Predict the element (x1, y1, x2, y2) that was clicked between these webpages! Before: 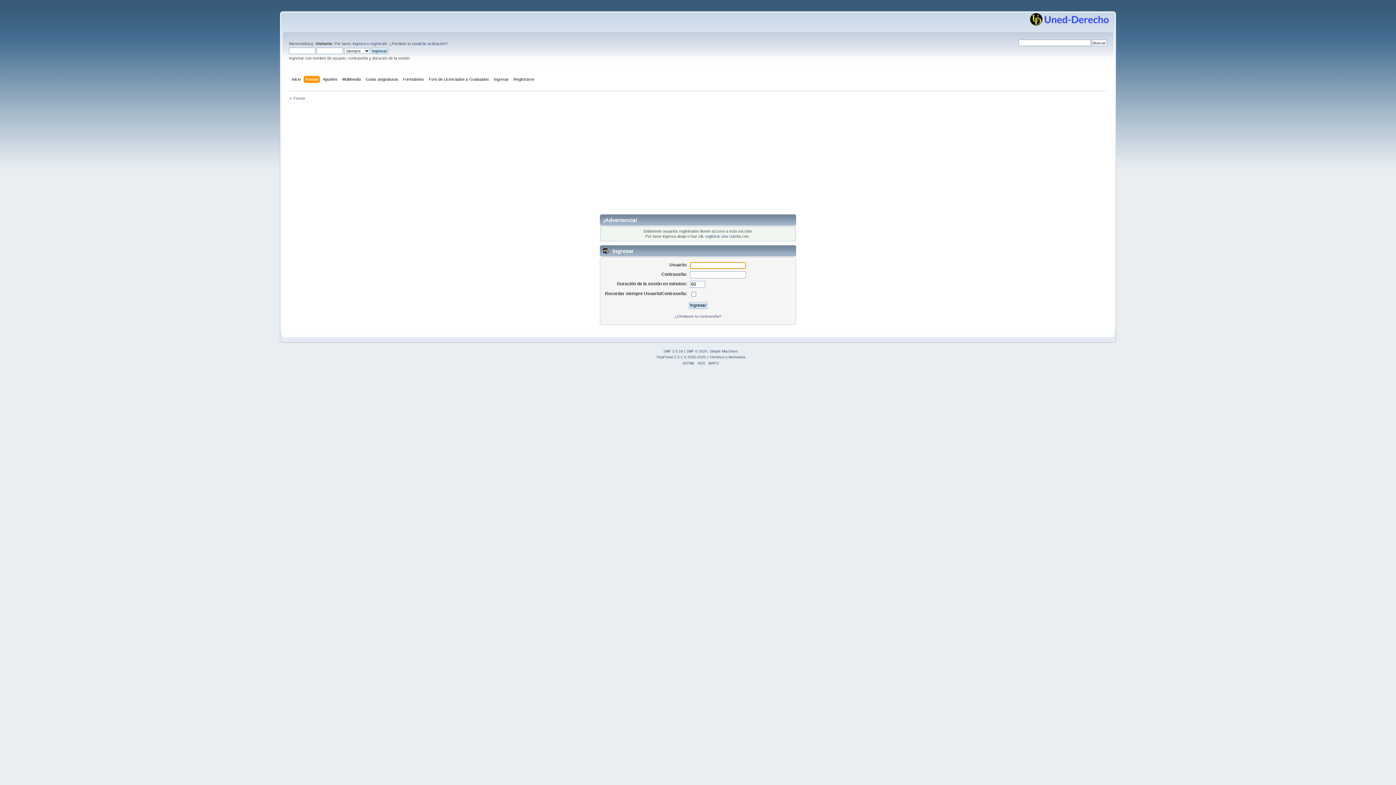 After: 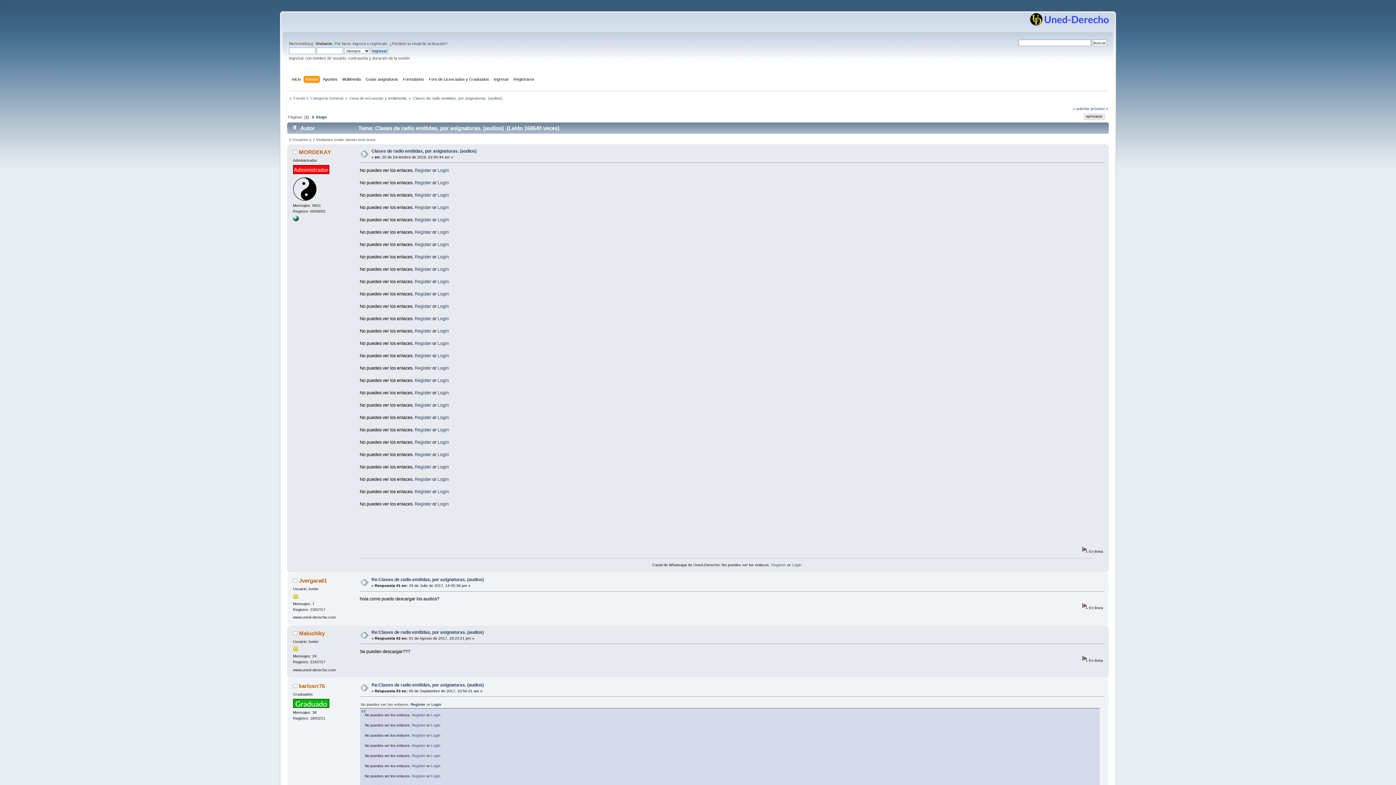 Action: bbox: (342, 75, 362, 83) label: Multimedia